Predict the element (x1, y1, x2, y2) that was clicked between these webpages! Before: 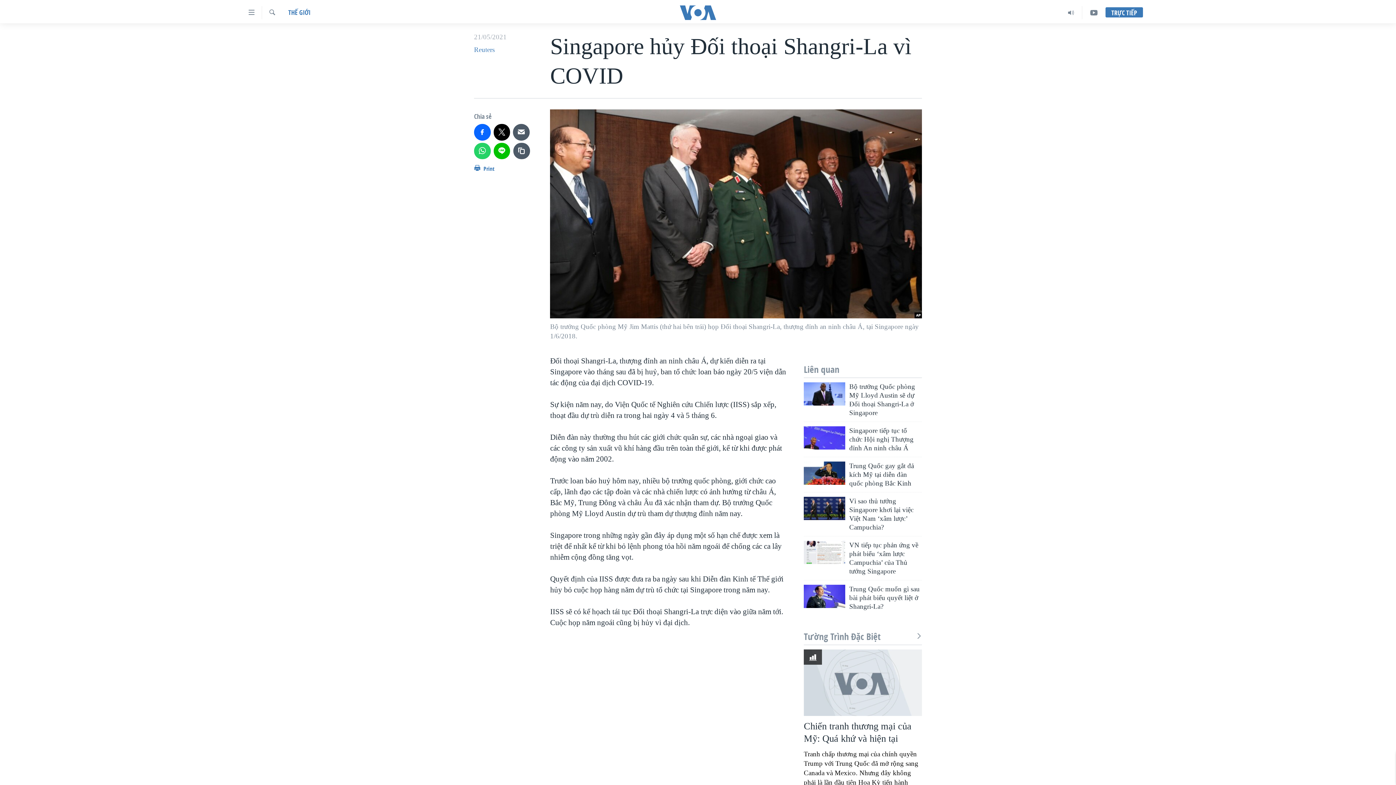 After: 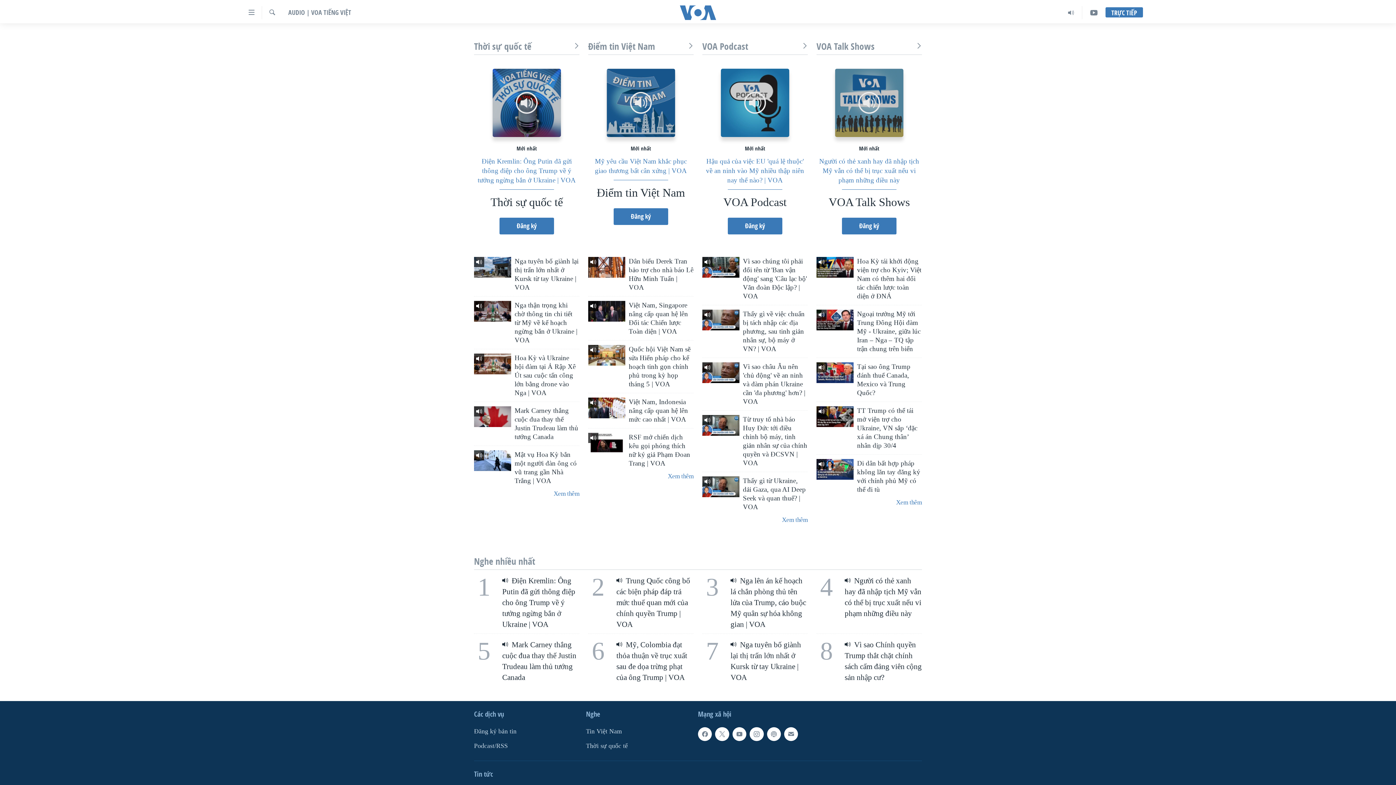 Action: bbox: (1060, 6, 1082, 19)